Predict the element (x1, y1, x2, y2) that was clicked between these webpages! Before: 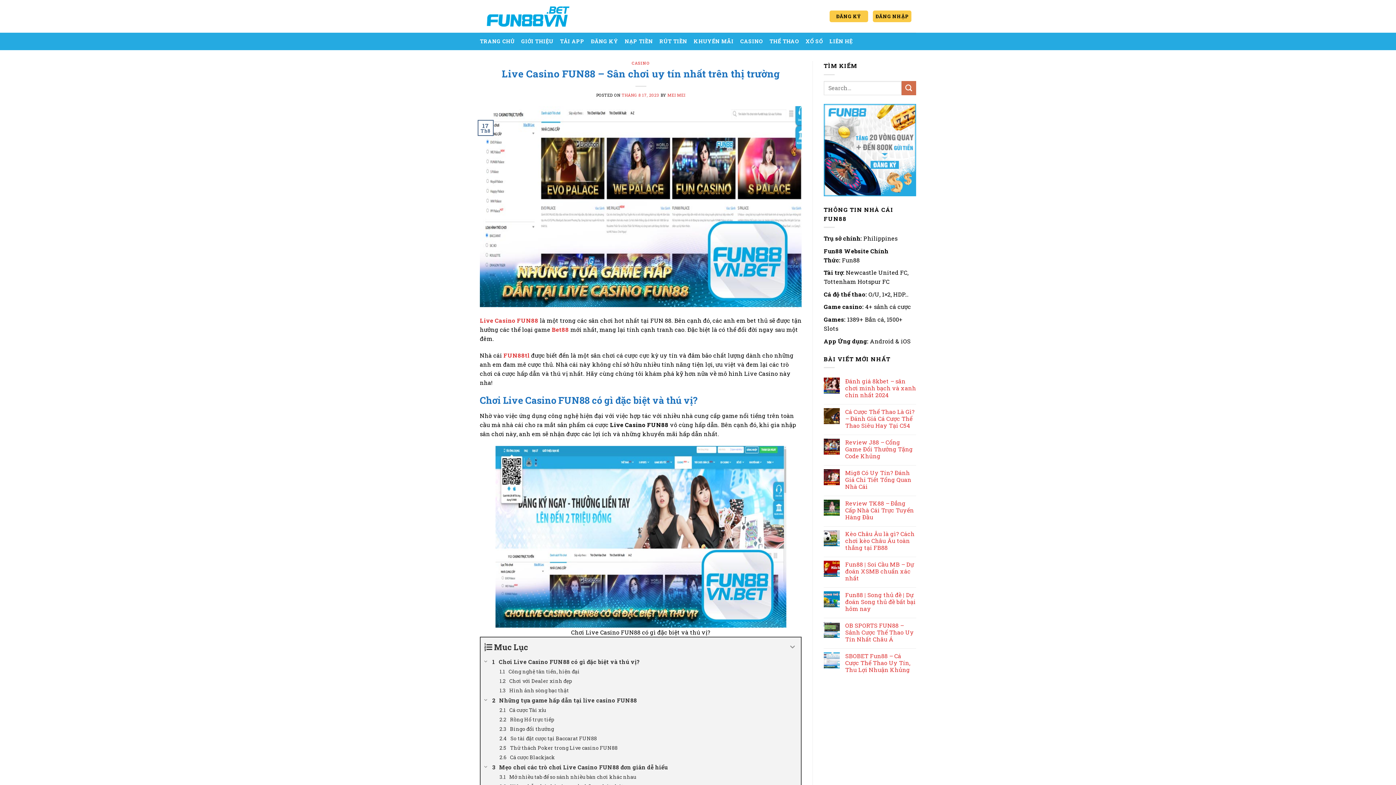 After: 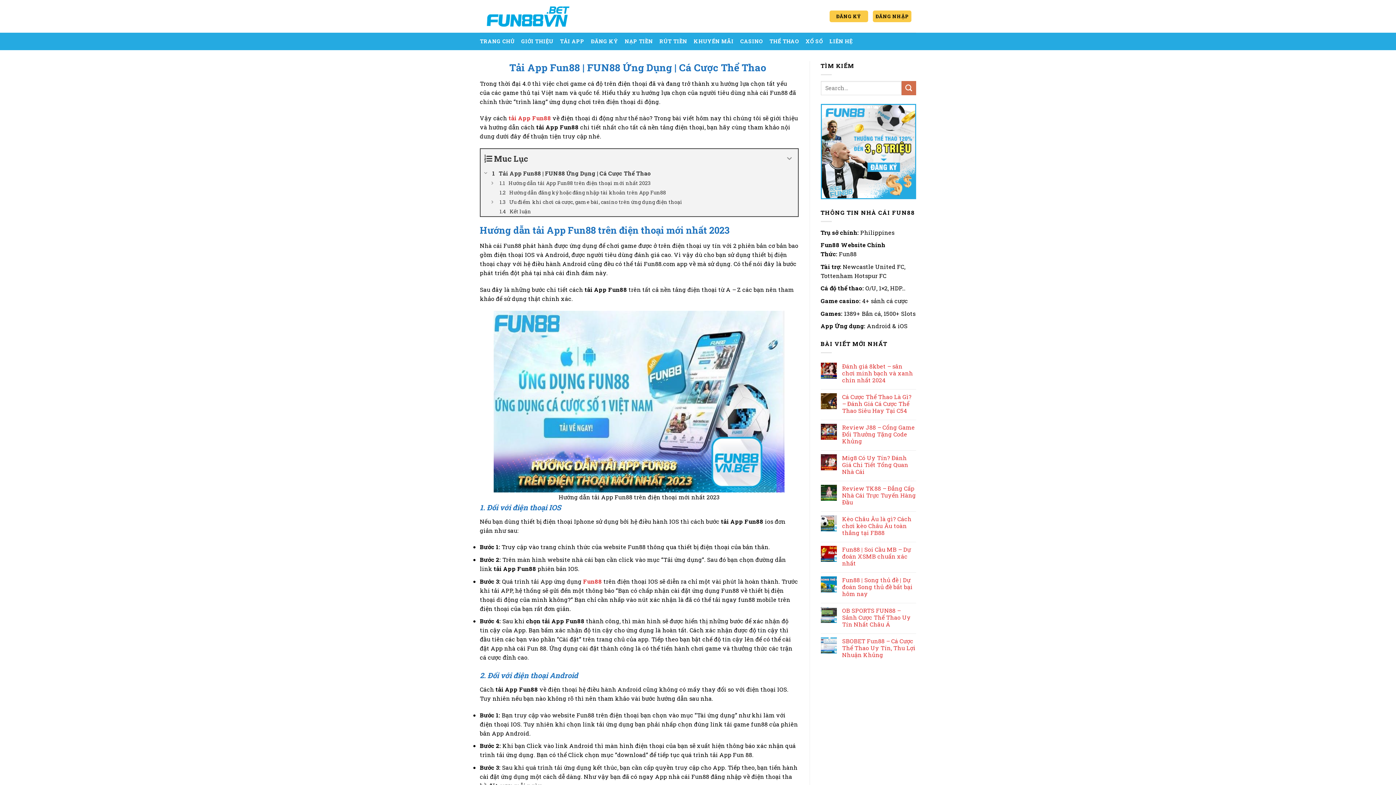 Action: label: TẢI APP bbox: (560, 32, 584, 50)